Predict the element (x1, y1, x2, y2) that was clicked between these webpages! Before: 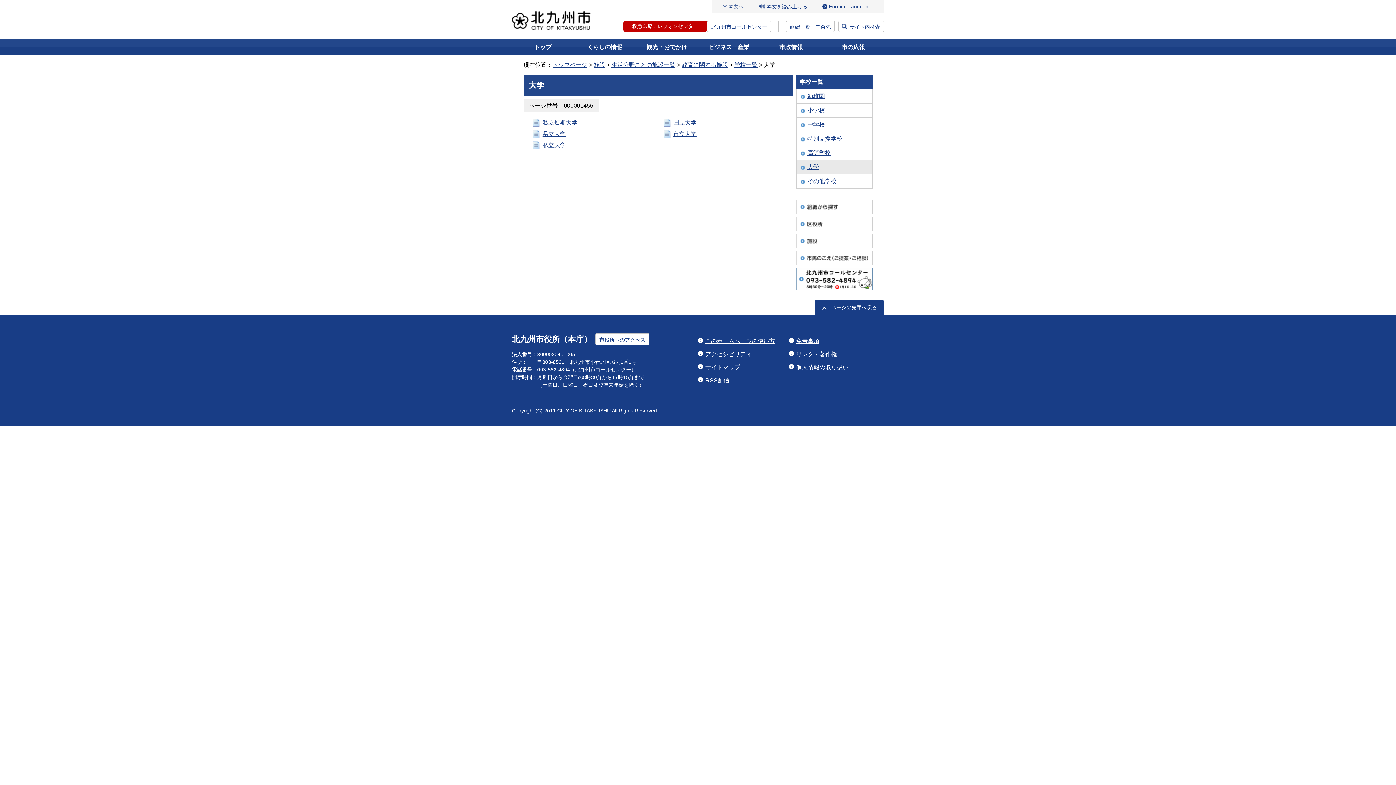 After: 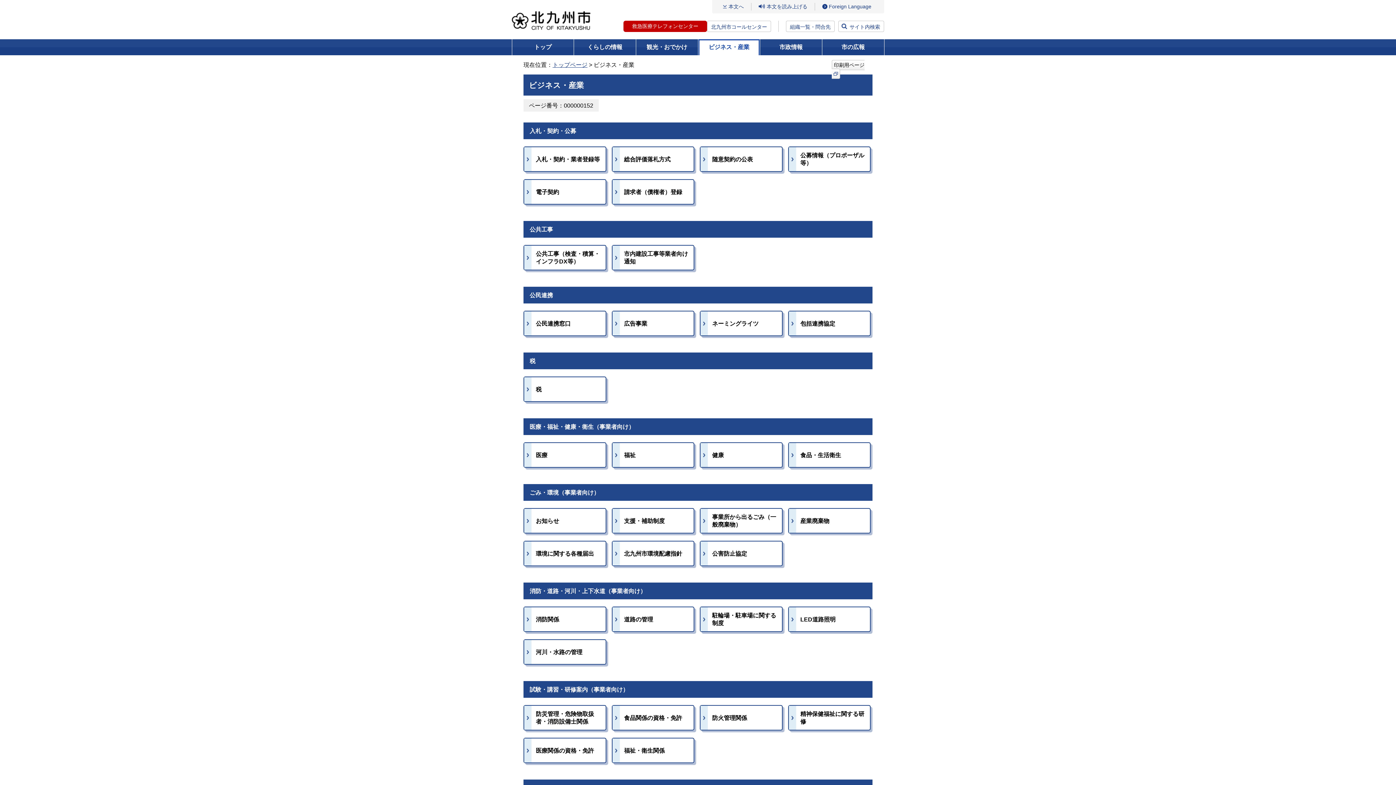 Action: label: ビジネス・産業 bbox: (698, 39, 760, 55)